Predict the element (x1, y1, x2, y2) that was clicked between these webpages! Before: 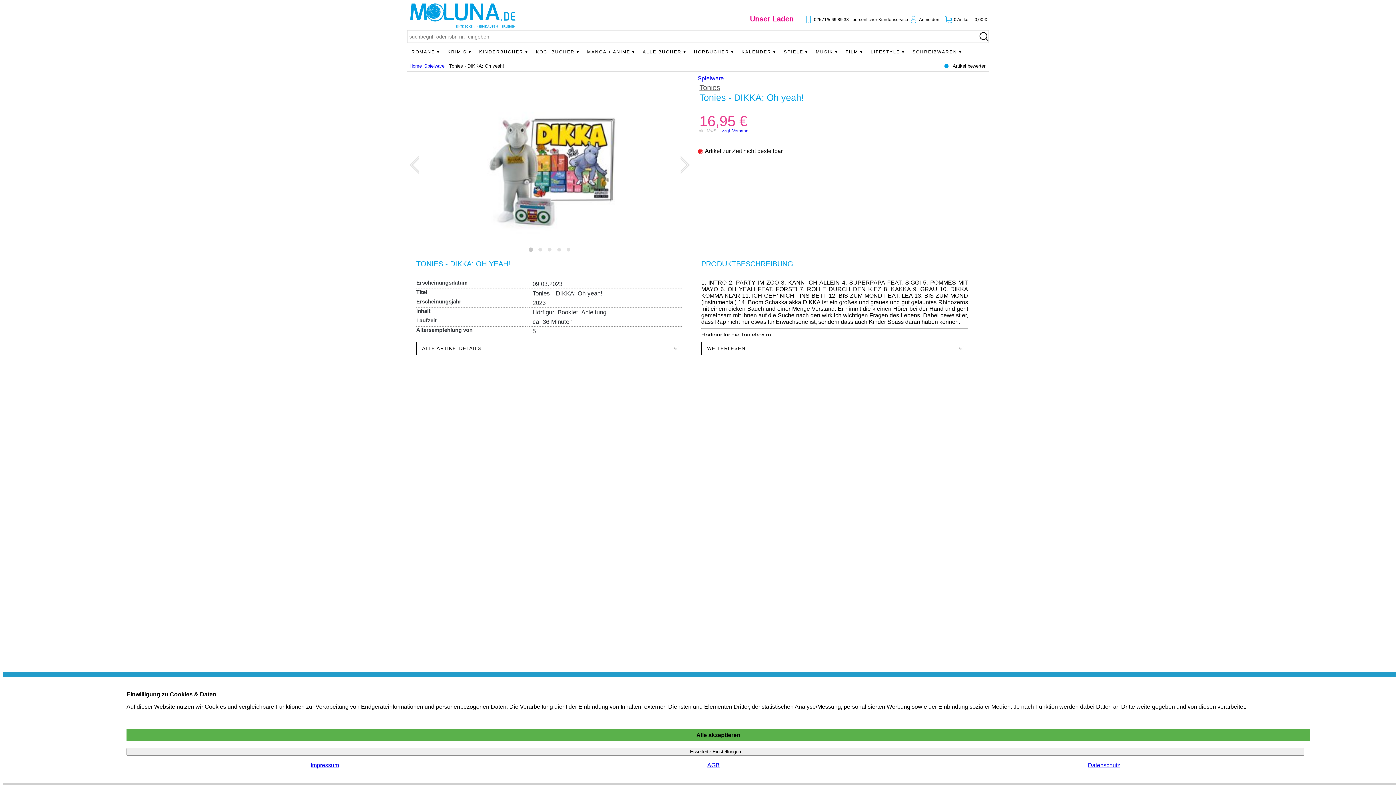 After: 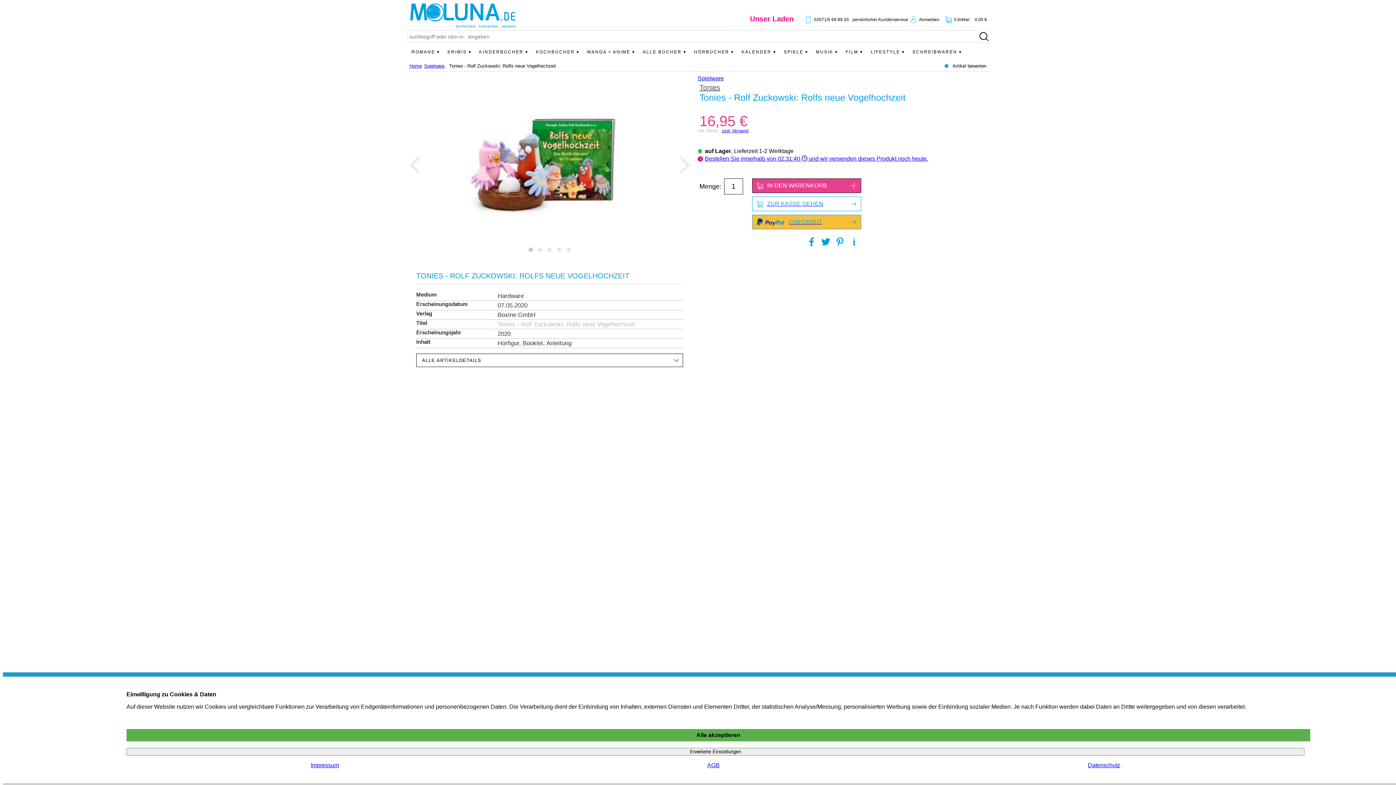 Action: label: ca. 36 Minuten bbox: (532, 318, 573, 325)